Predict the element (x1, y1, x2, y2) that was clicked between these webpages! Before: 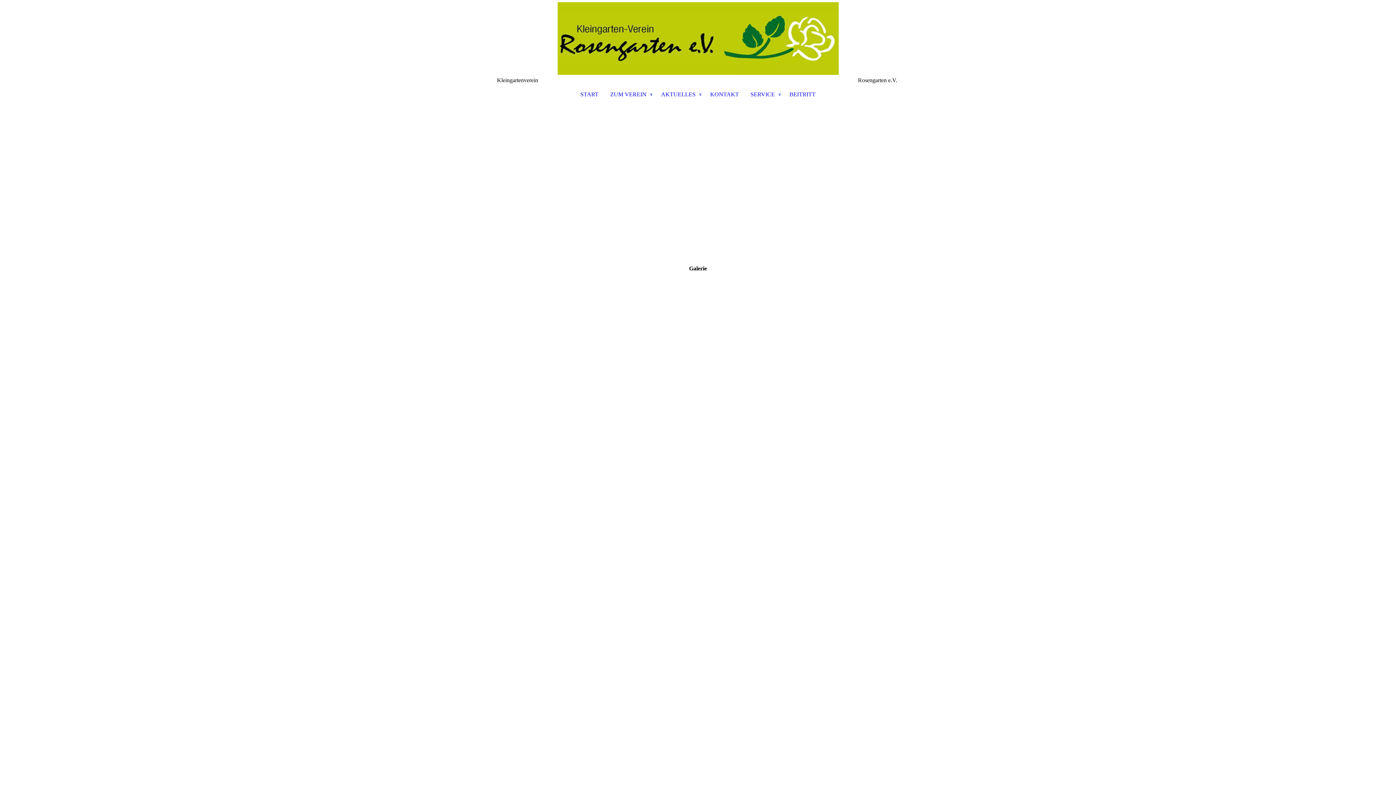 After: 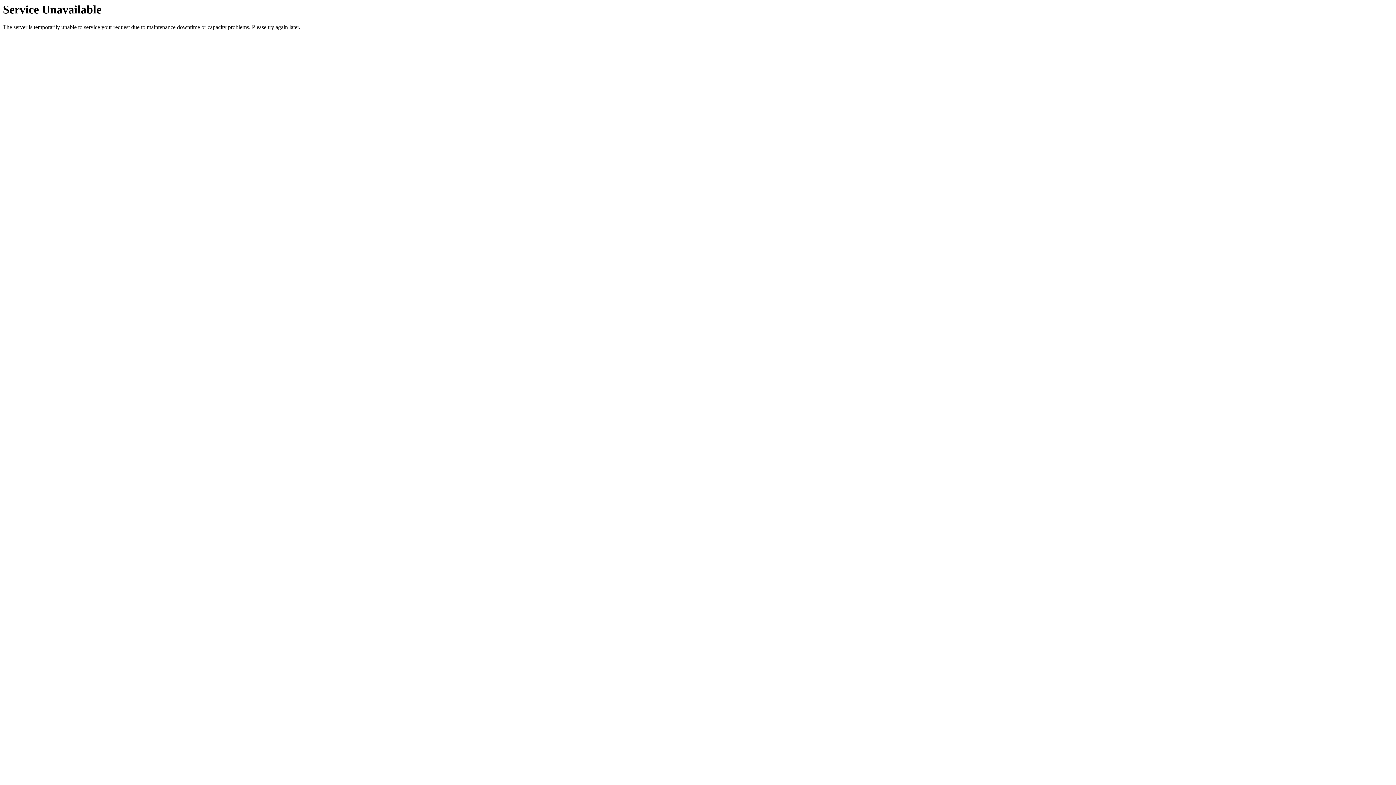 Action: bbox: (655, 89, 704, 99) label: AKTUELLES